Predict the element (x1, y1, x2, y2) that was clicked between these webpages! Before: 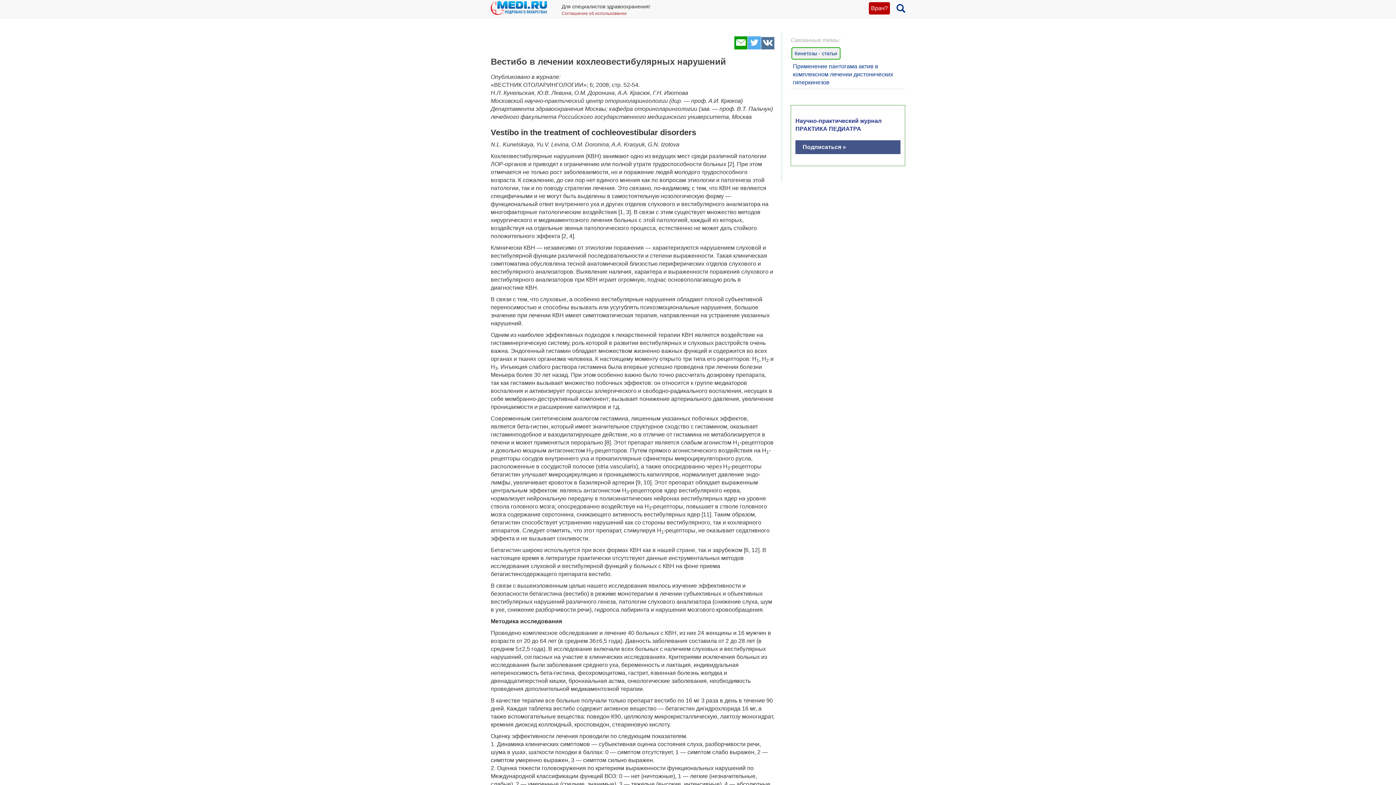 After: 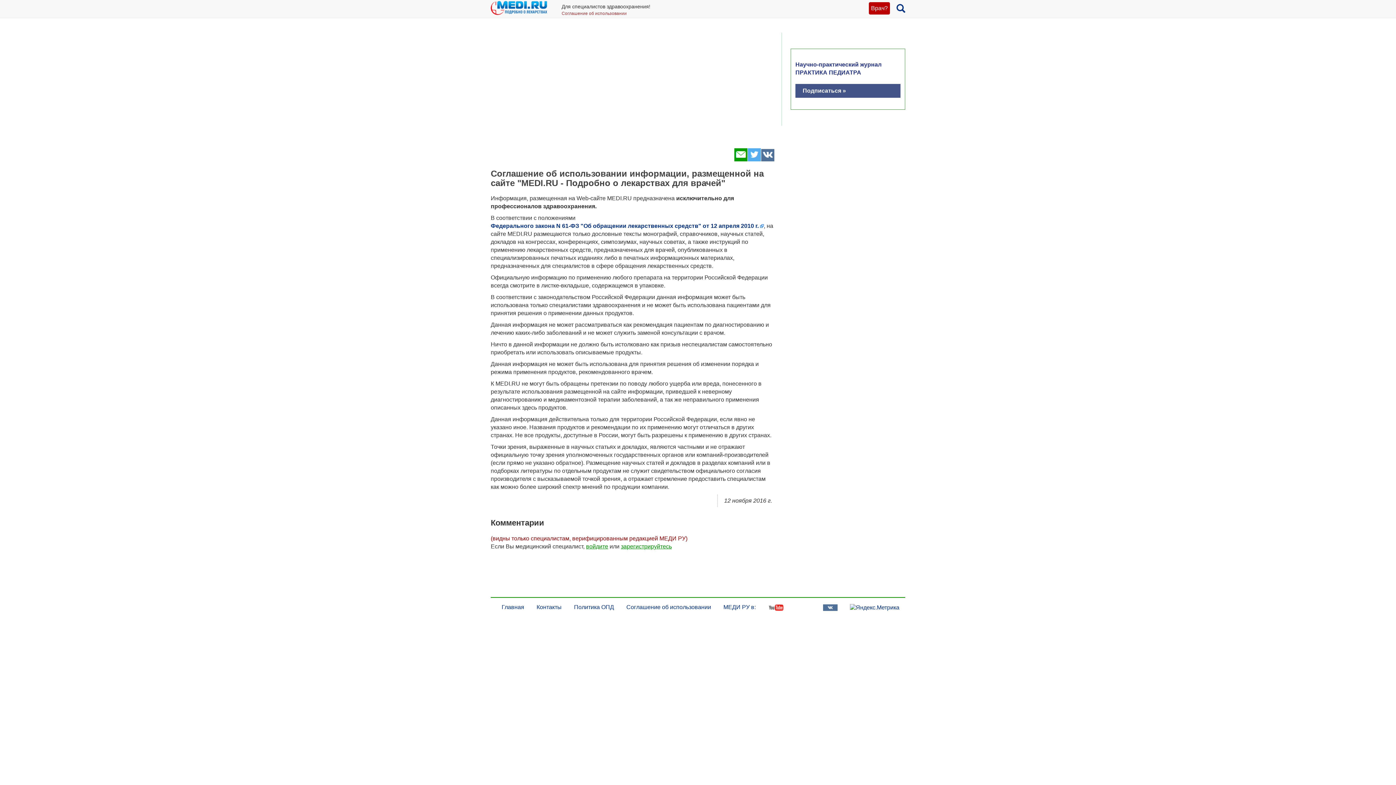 Action: label: Соглашение об использовании bbox: (561, 10, 650, 16)